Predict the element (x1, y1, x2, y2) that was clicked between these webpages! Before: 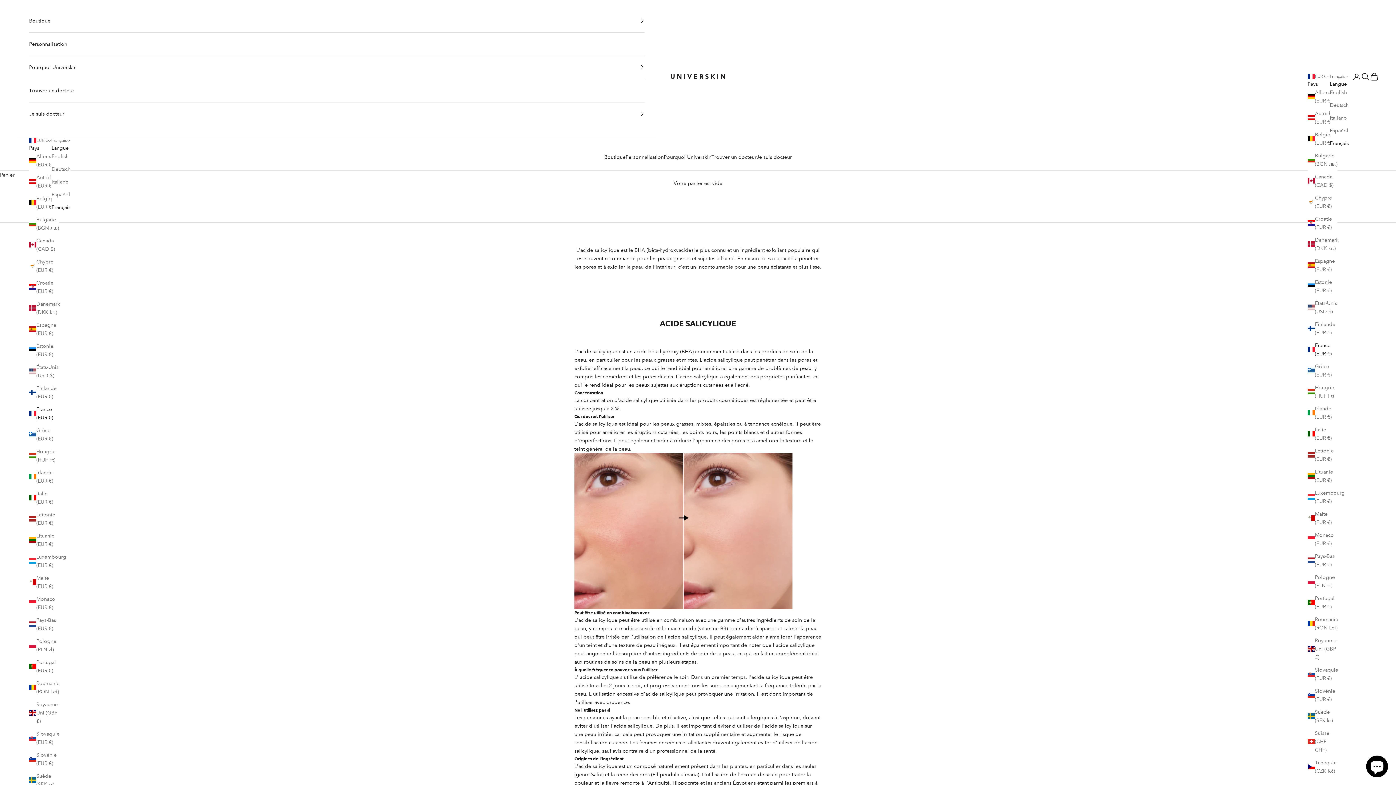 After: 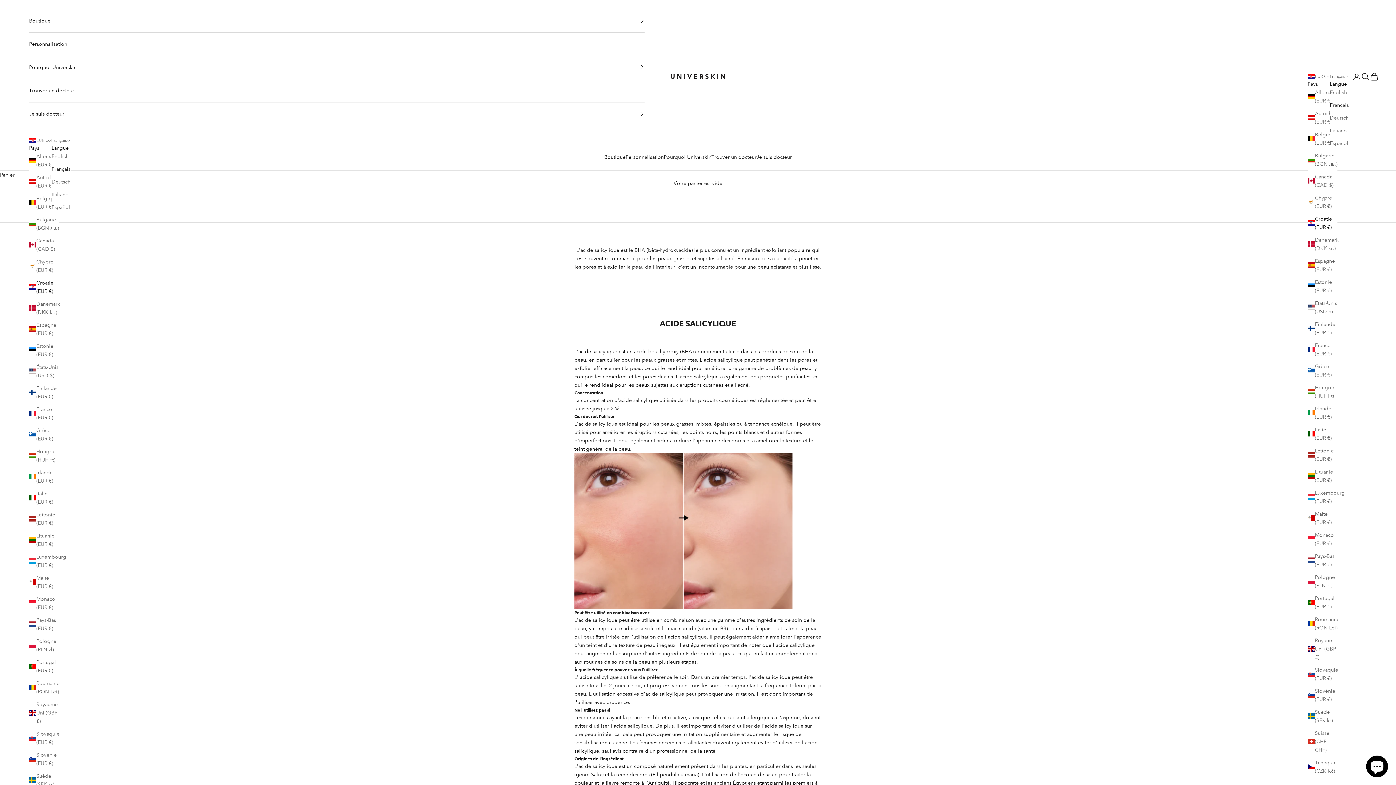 Action: bbox: (29, 278, 58, 295) label: Croatie (EUR €)